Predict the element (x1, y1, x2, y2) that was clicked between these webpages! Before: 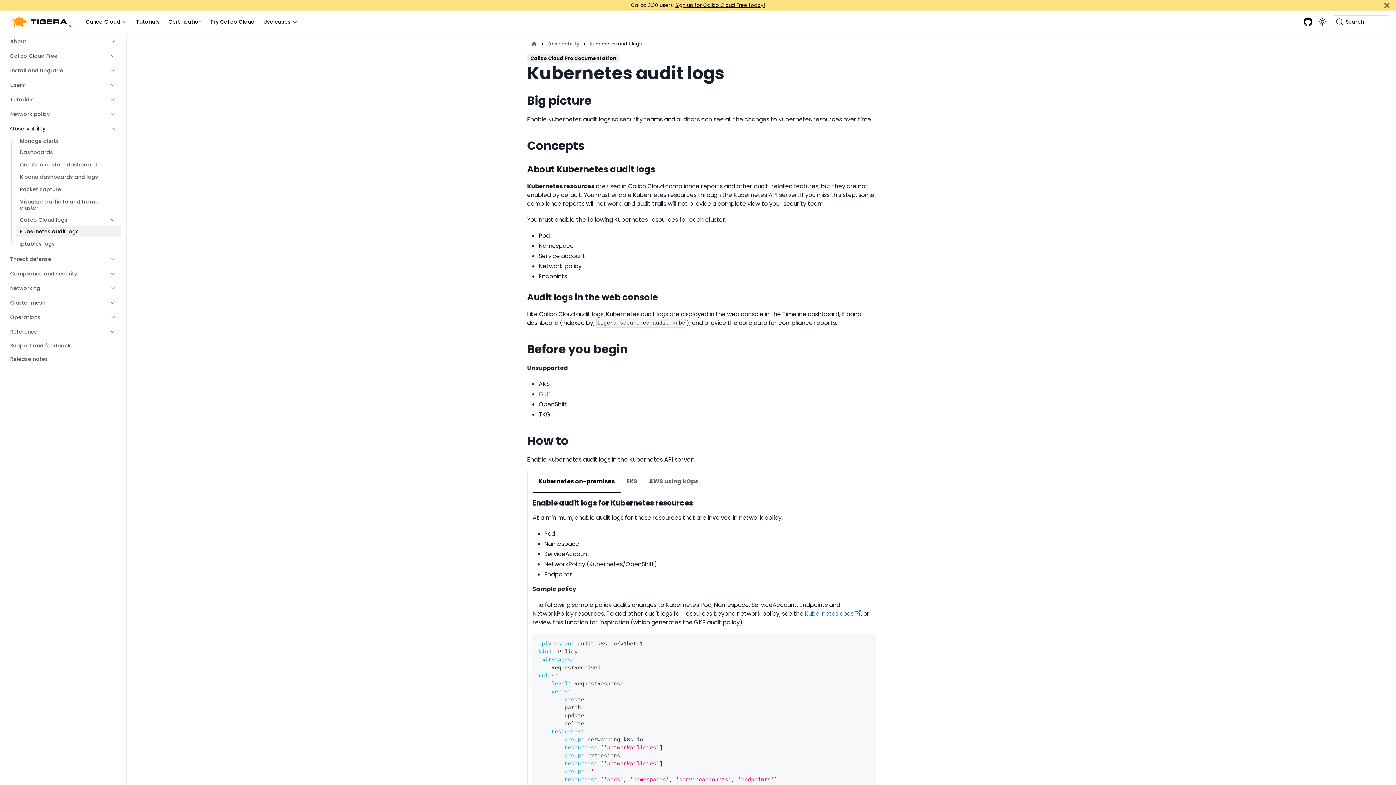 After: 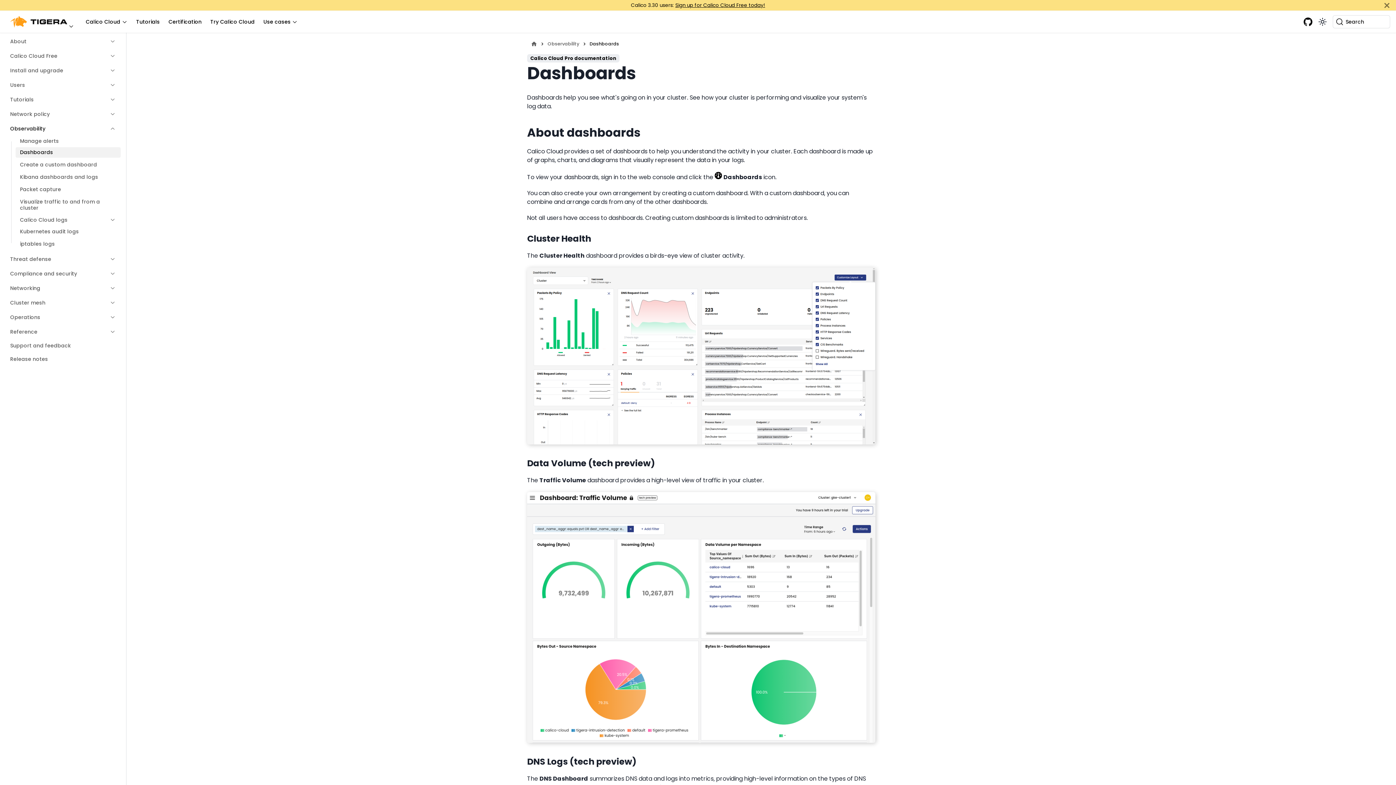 Action: bbox: (15, 147, 120, 157) label: Dashboards